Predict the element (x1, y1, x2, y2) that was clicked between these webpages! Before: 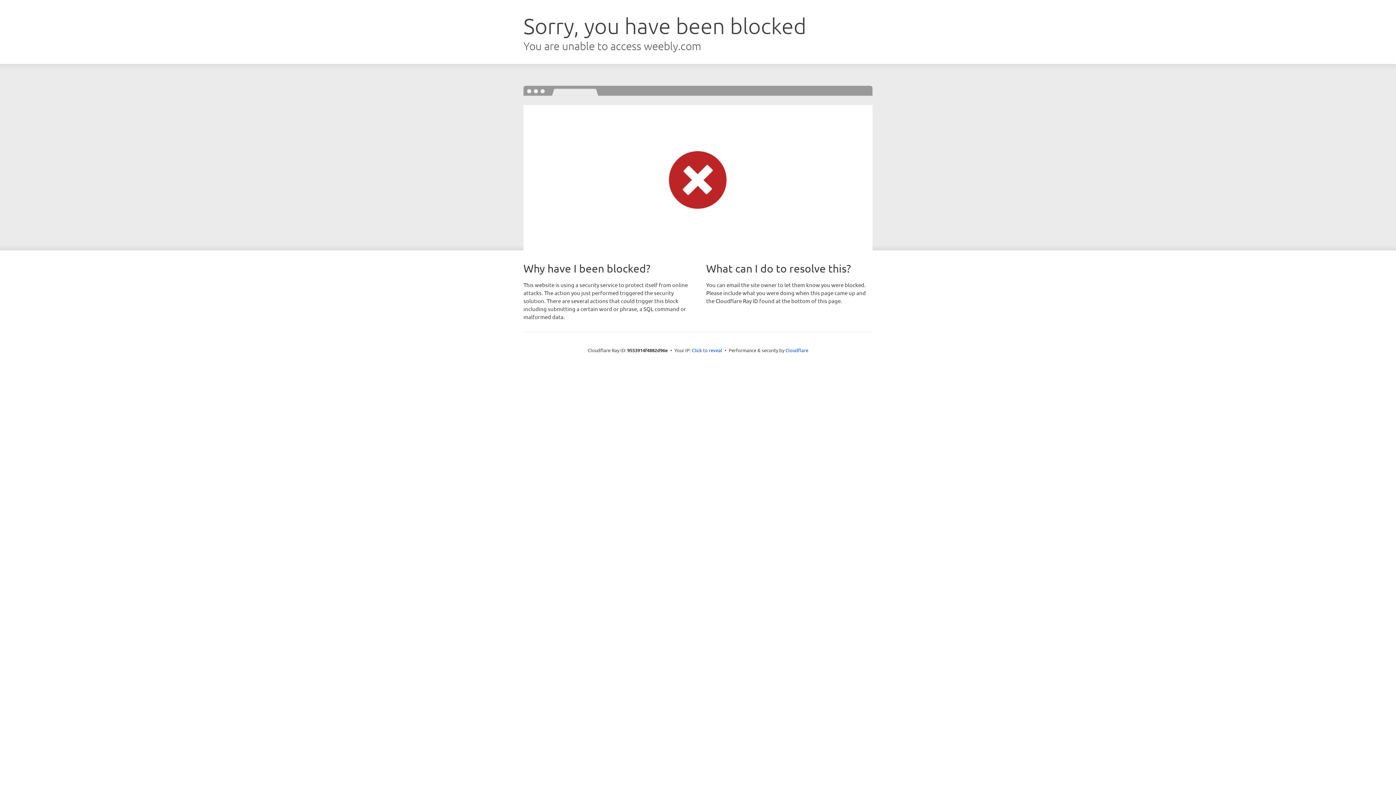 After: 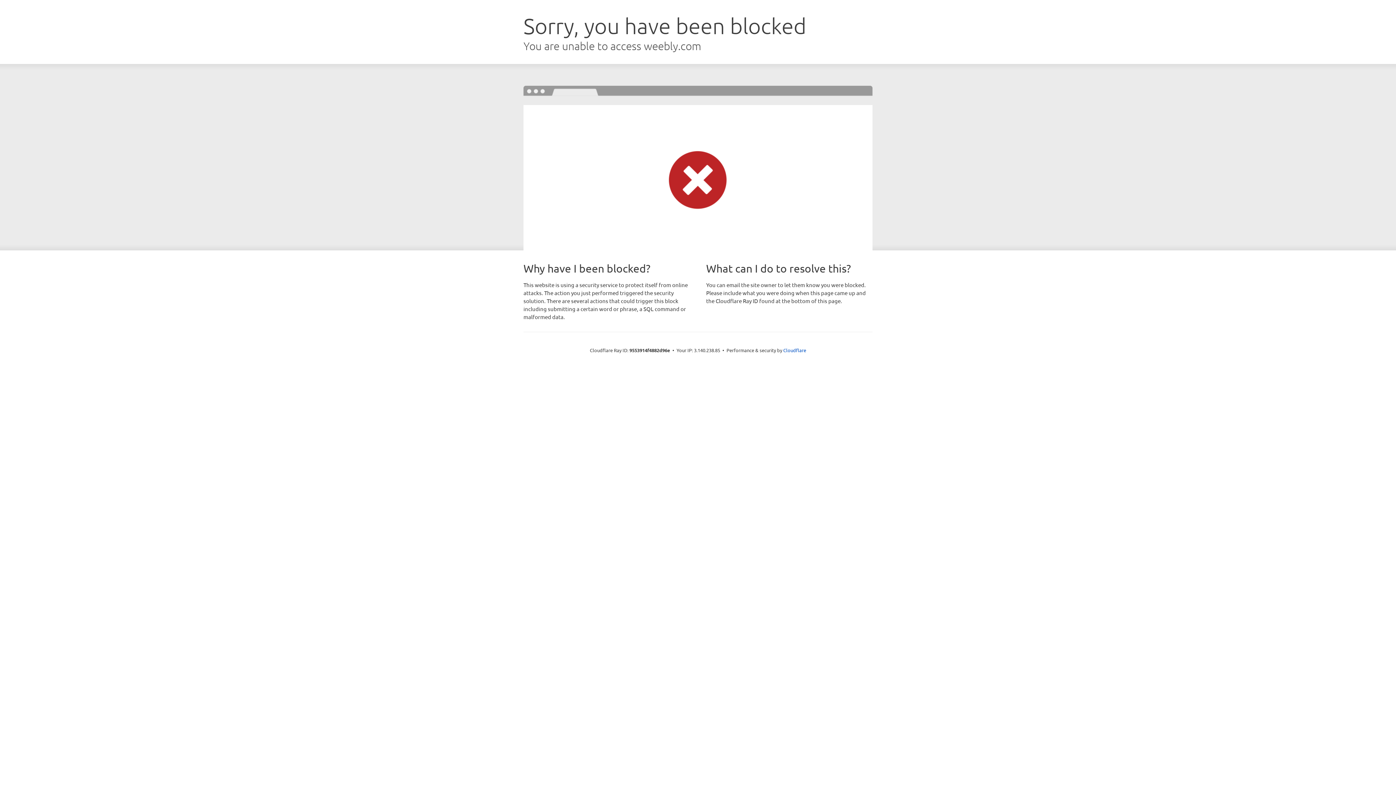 Action: bbox: (692, 346, 722, 353) label: Click to reveal